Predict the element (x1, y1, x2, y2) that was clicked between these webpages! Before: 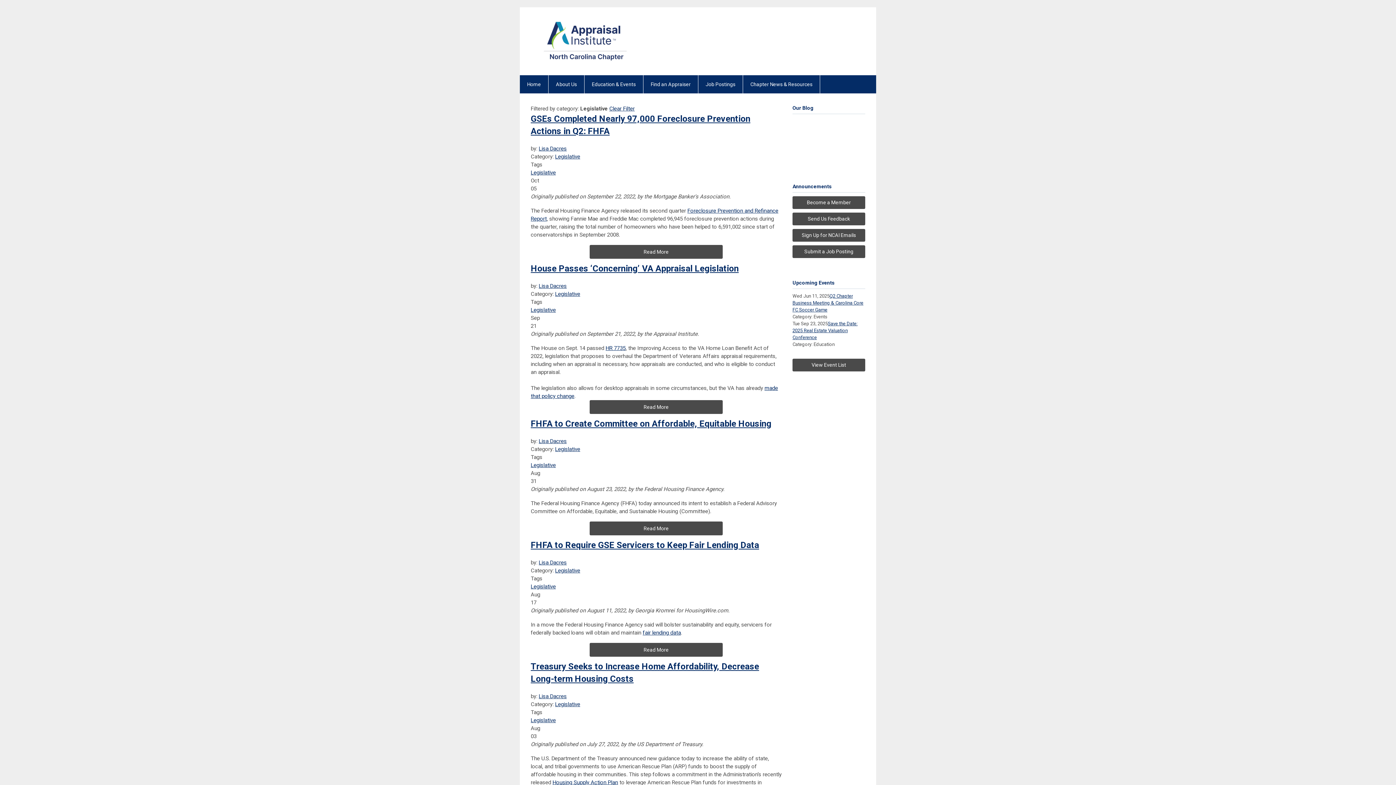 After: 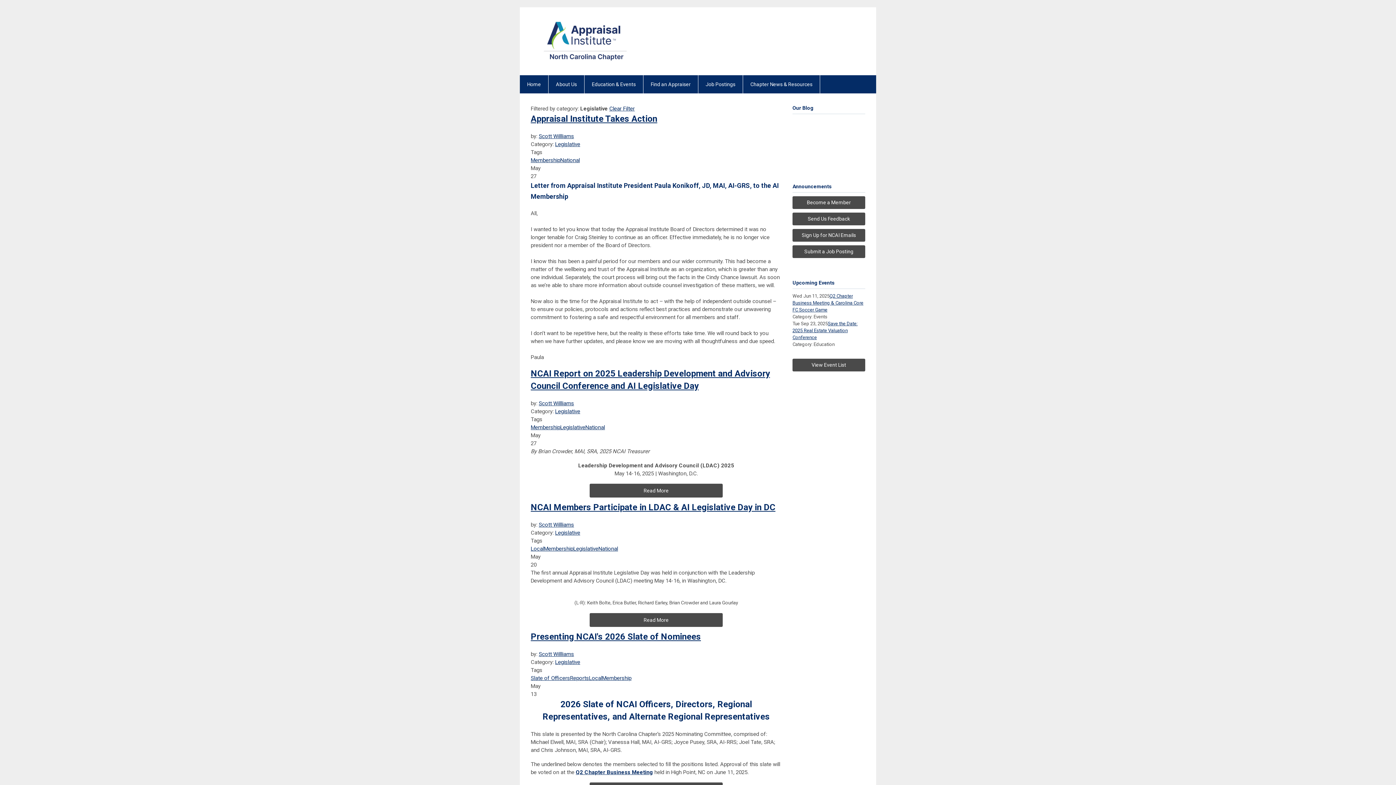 Action: label: Legislative bbox: (555, 153, 580, 160)